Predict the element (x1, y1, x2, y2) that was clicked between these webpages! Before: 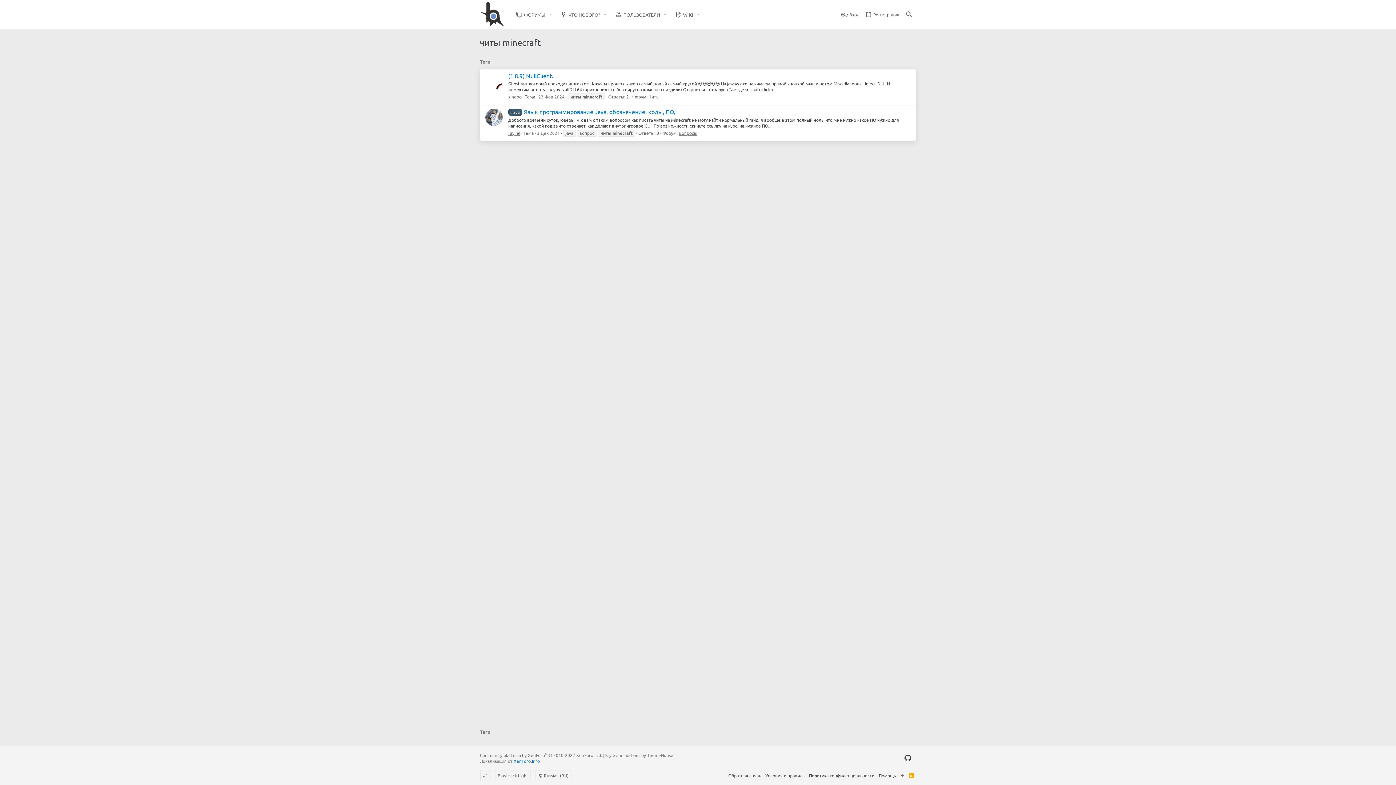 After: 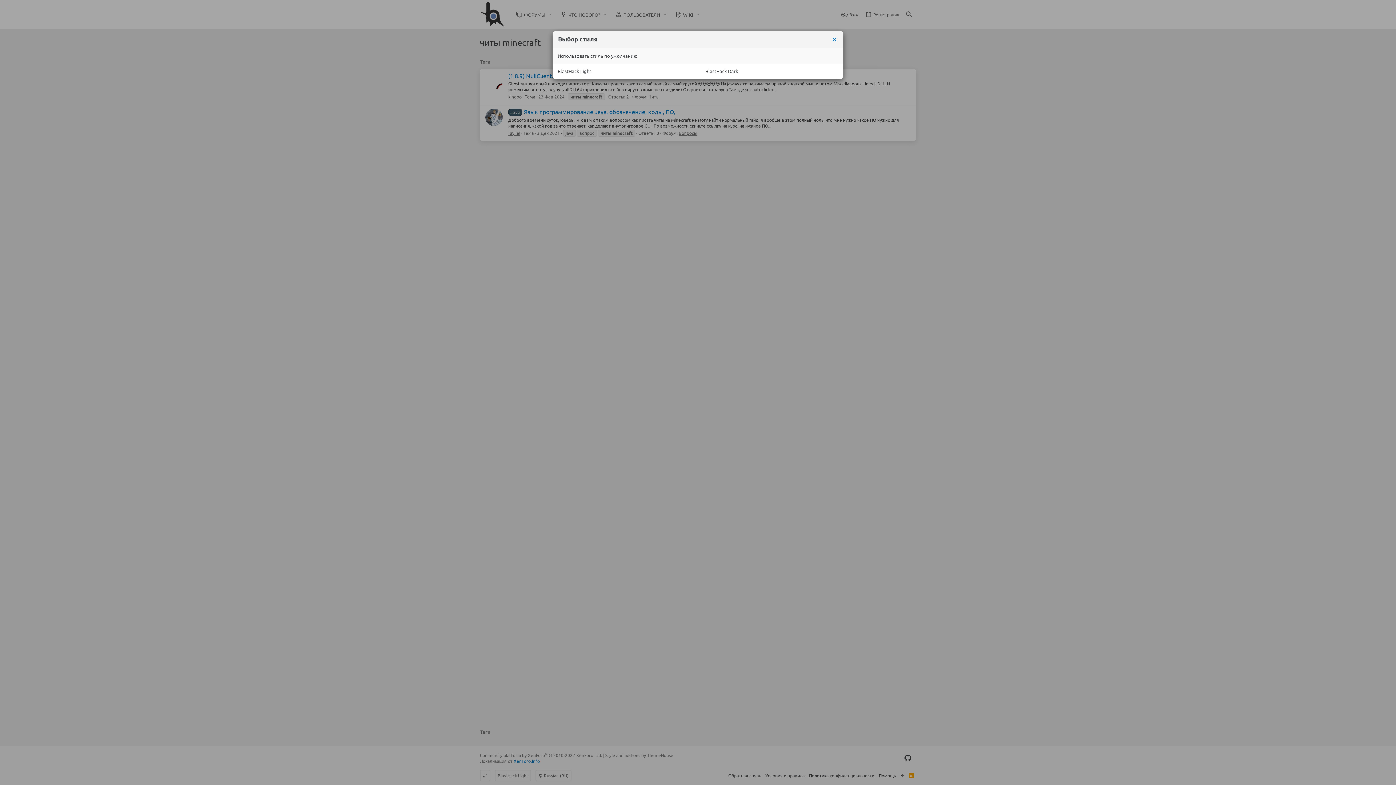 Action: bbox: (494, 770, 531, 781) label: BlastHack Light